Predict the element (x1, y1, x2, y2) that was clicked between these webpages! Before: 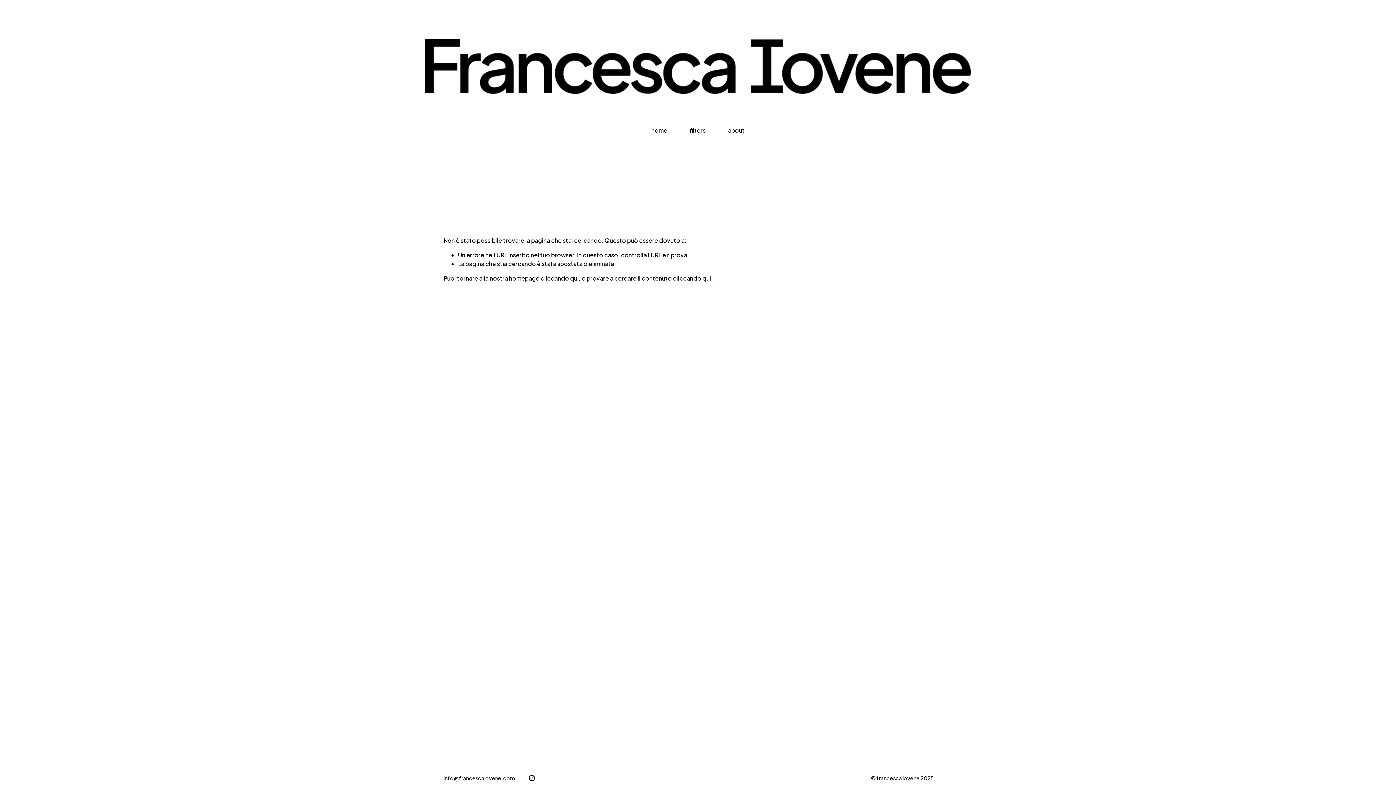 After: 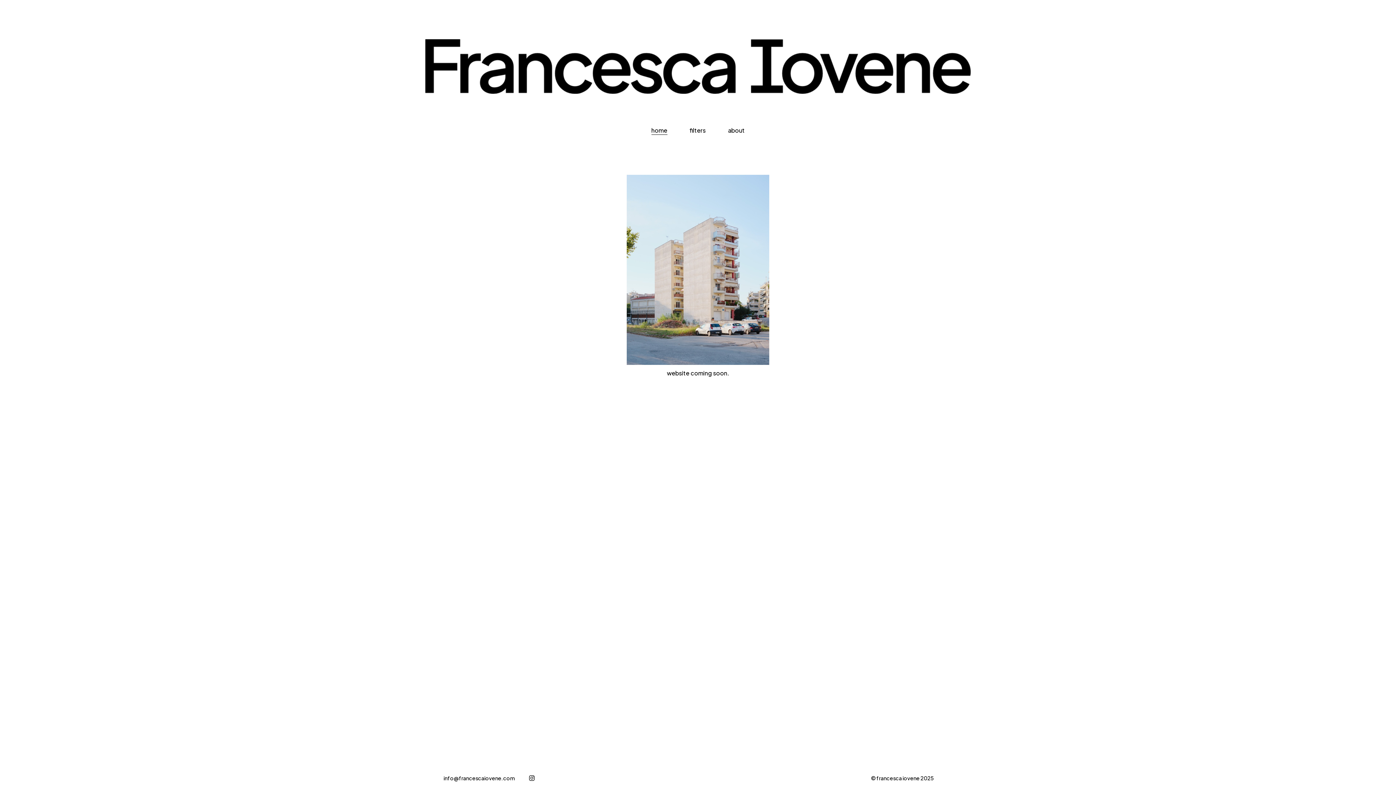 Action: bbox: (425, 39, 970, 93)